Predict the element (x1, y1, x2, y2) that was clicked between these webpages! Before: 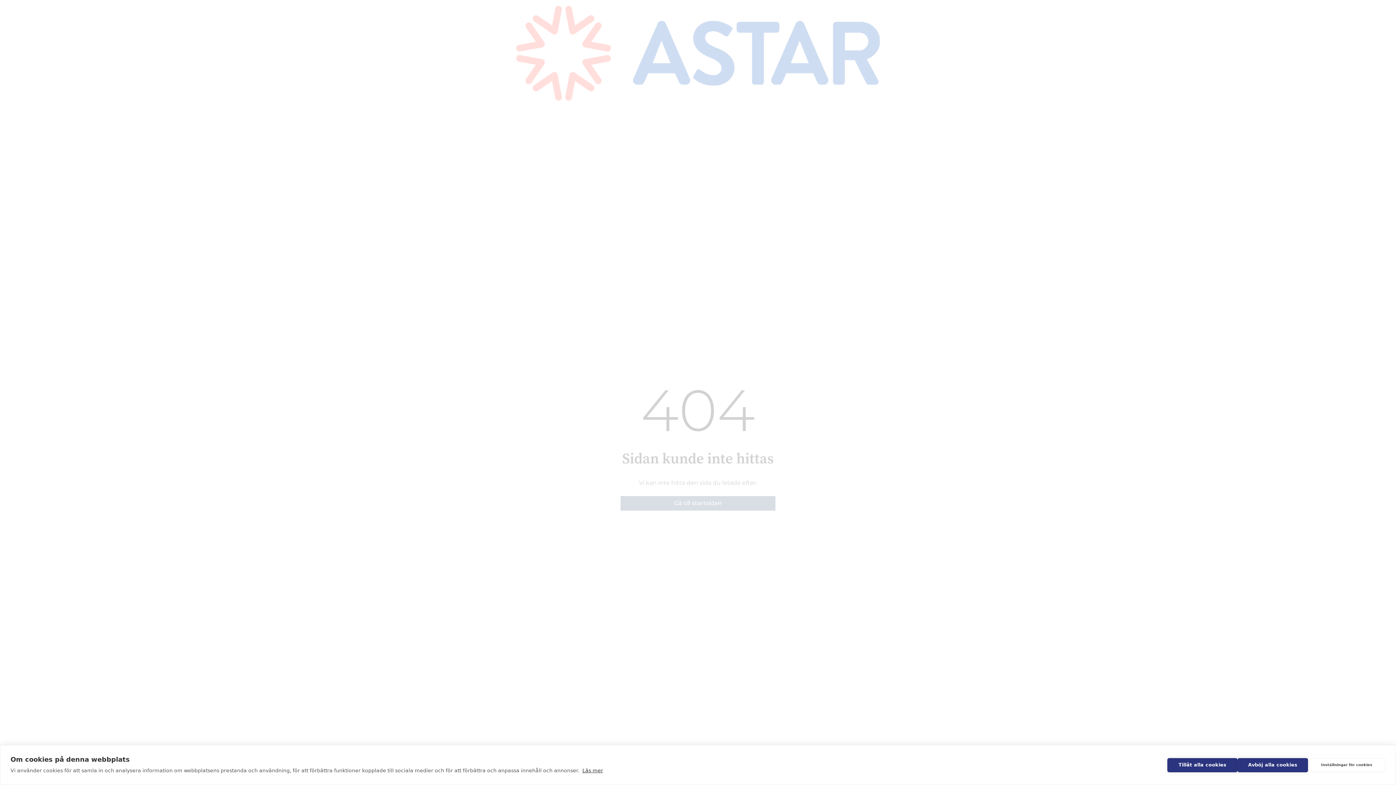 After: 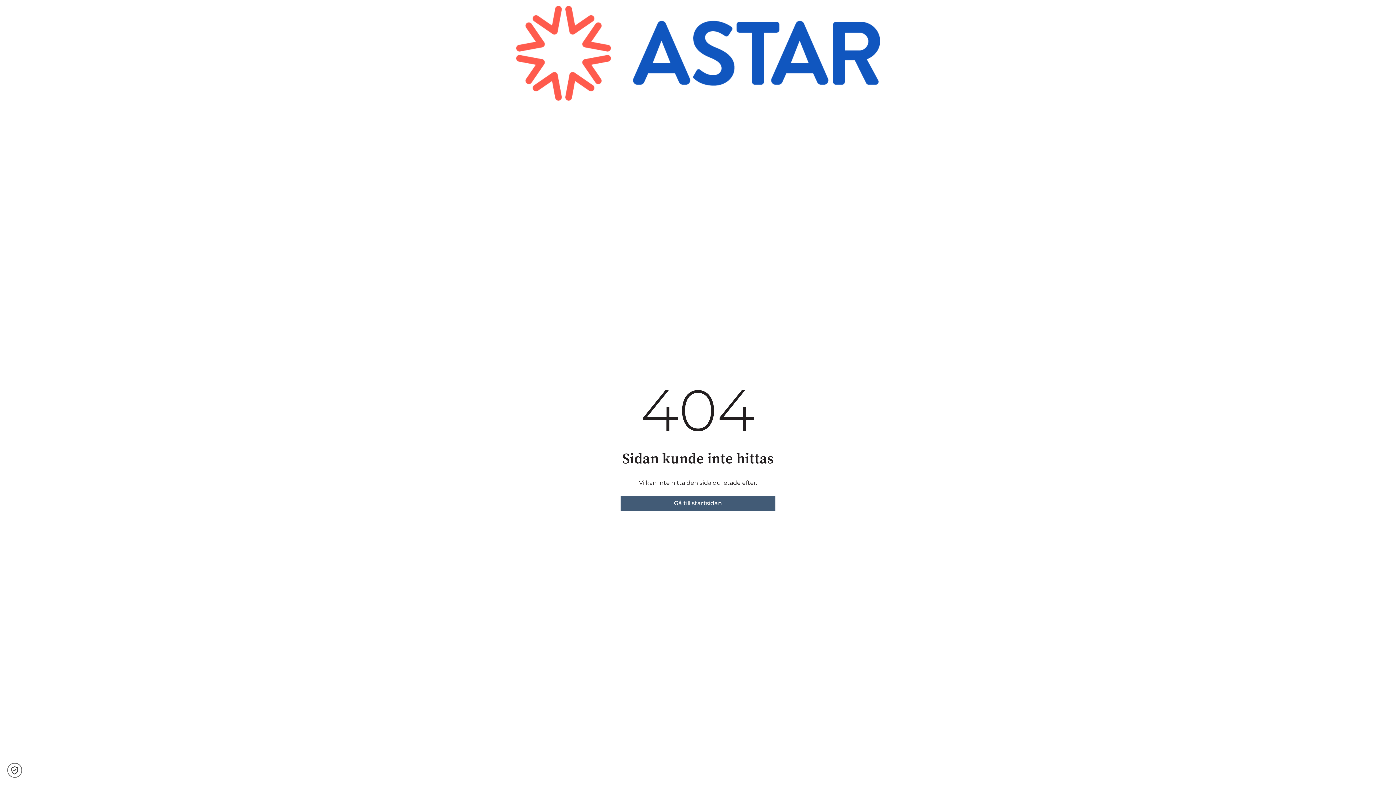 Action: label: Avböj alla cookies bbox: (1237, 758, 1308, 772)